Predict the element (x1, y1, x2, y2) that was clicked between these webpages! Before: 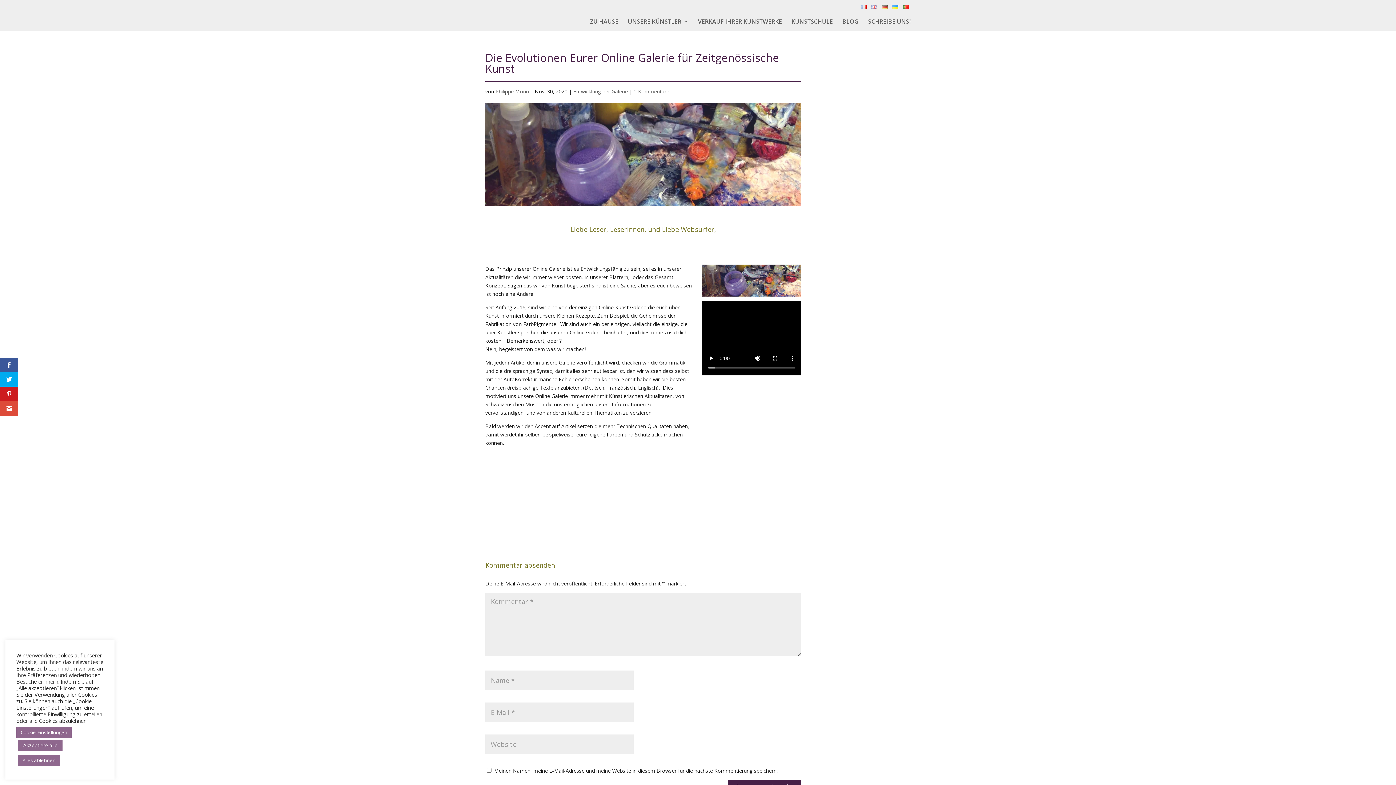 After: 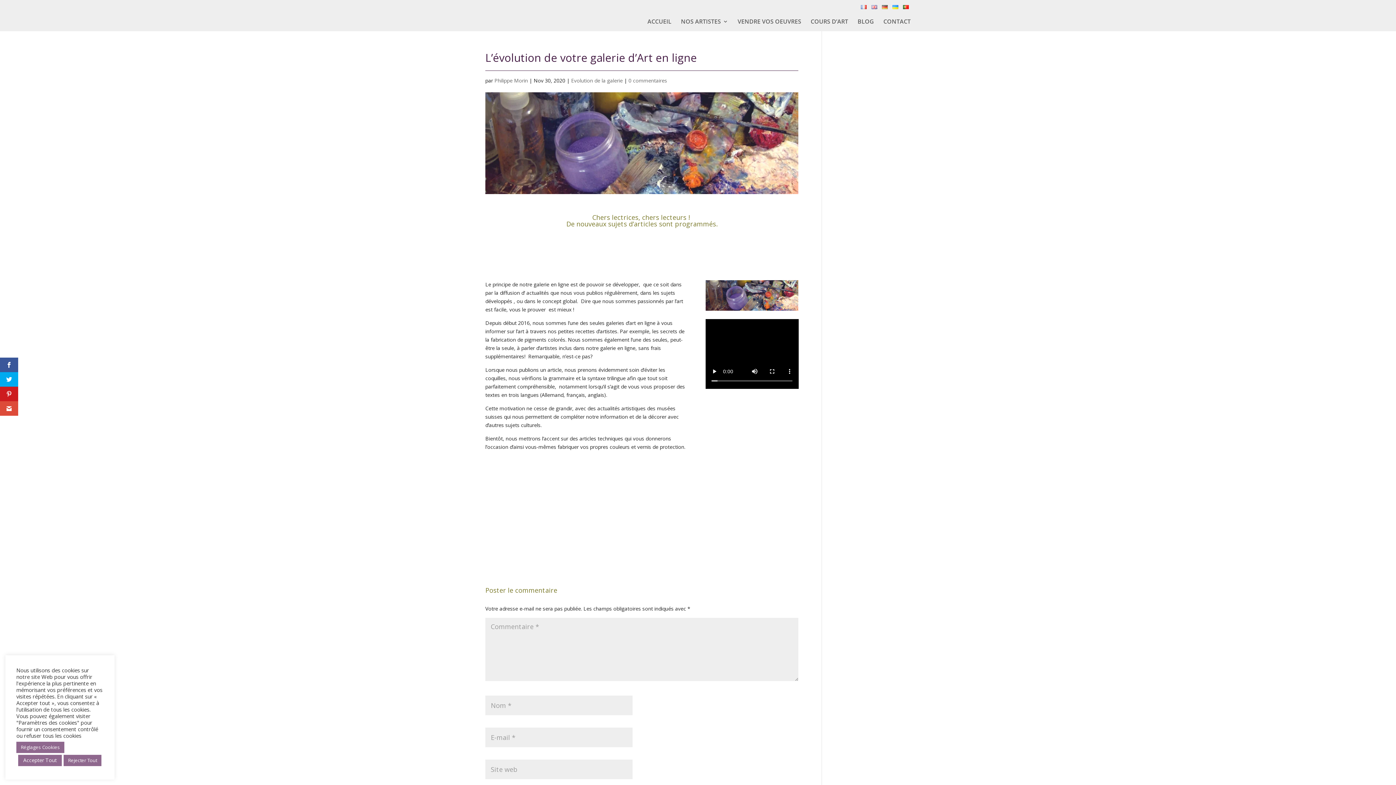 Action: bbox: (861, 5, 866, 9)